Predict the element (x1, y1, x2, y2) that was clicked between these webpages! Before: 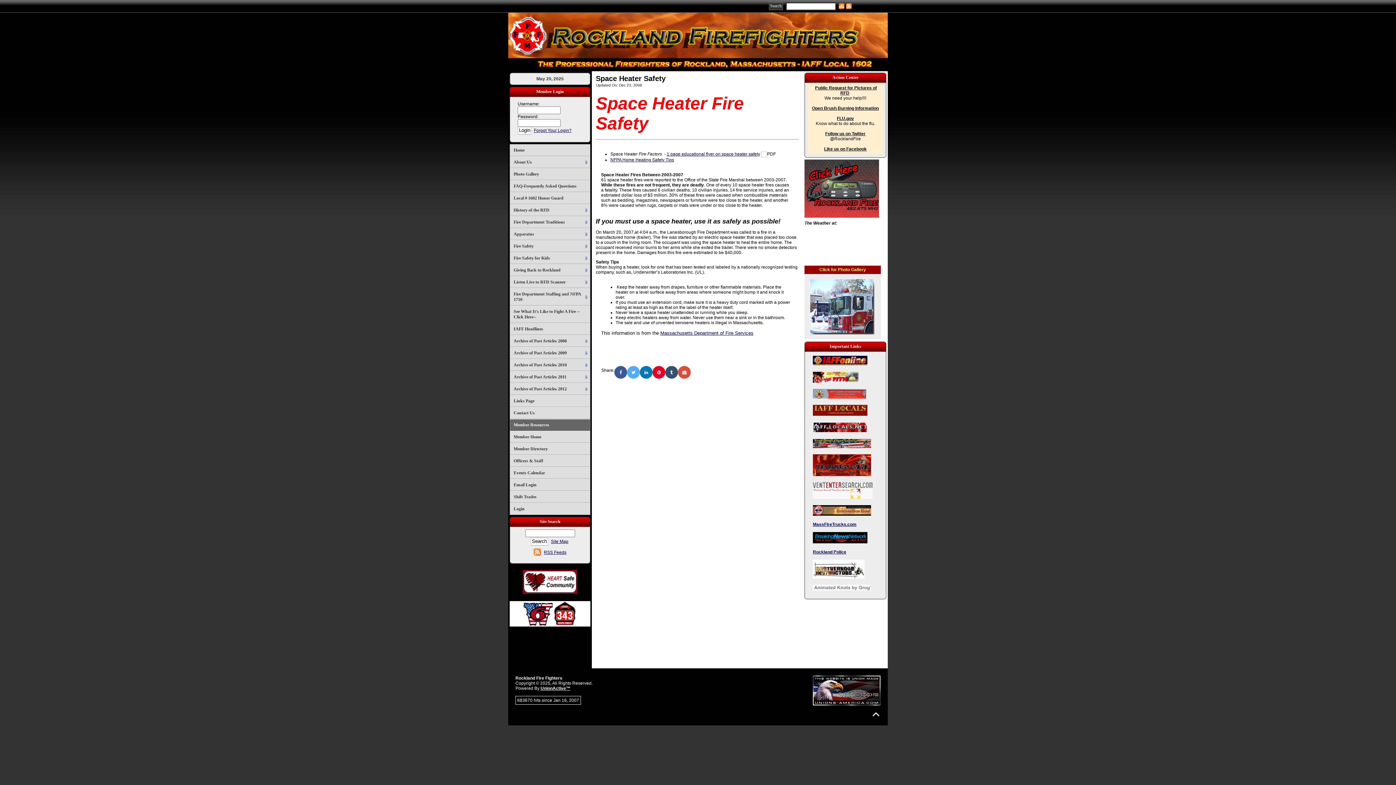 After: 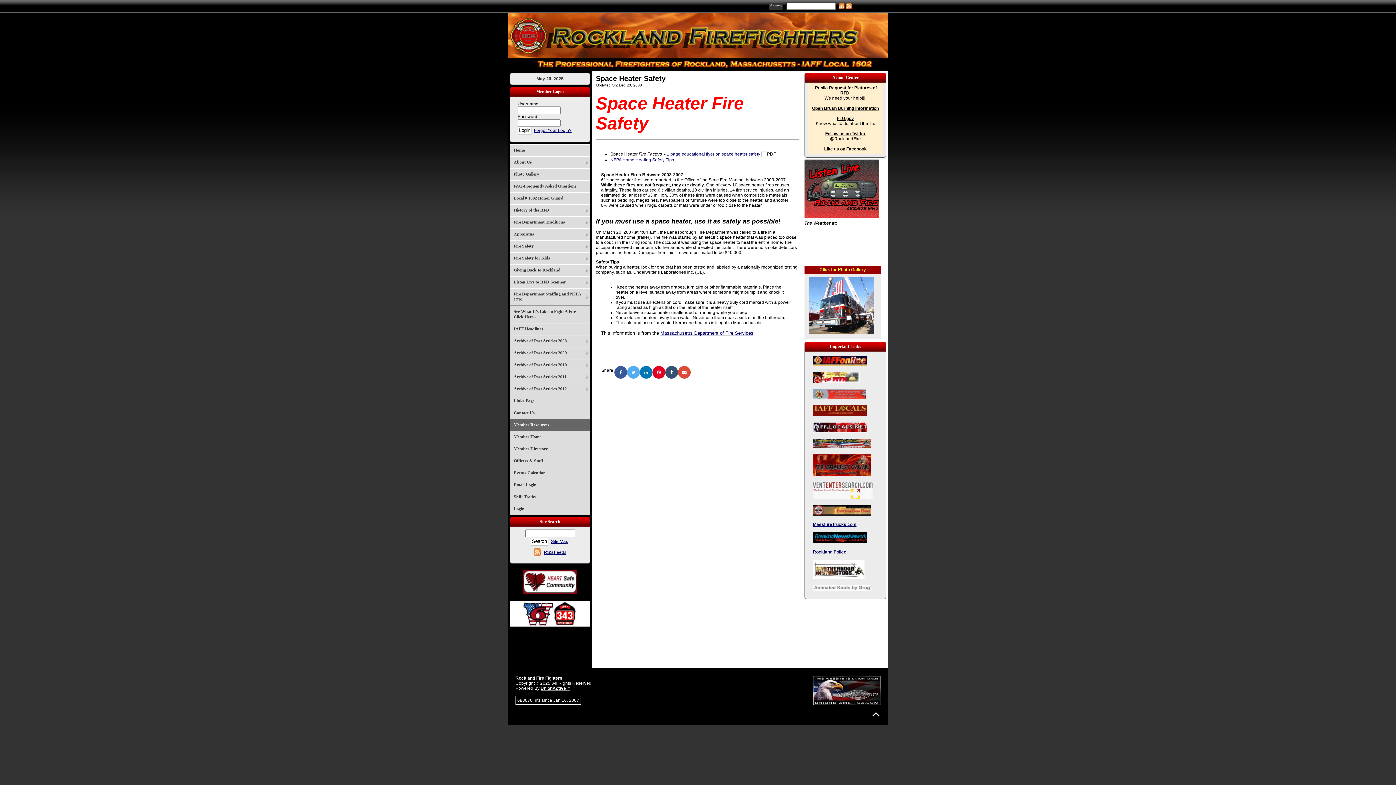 Action: bbox: (812, 393, 867, 401)